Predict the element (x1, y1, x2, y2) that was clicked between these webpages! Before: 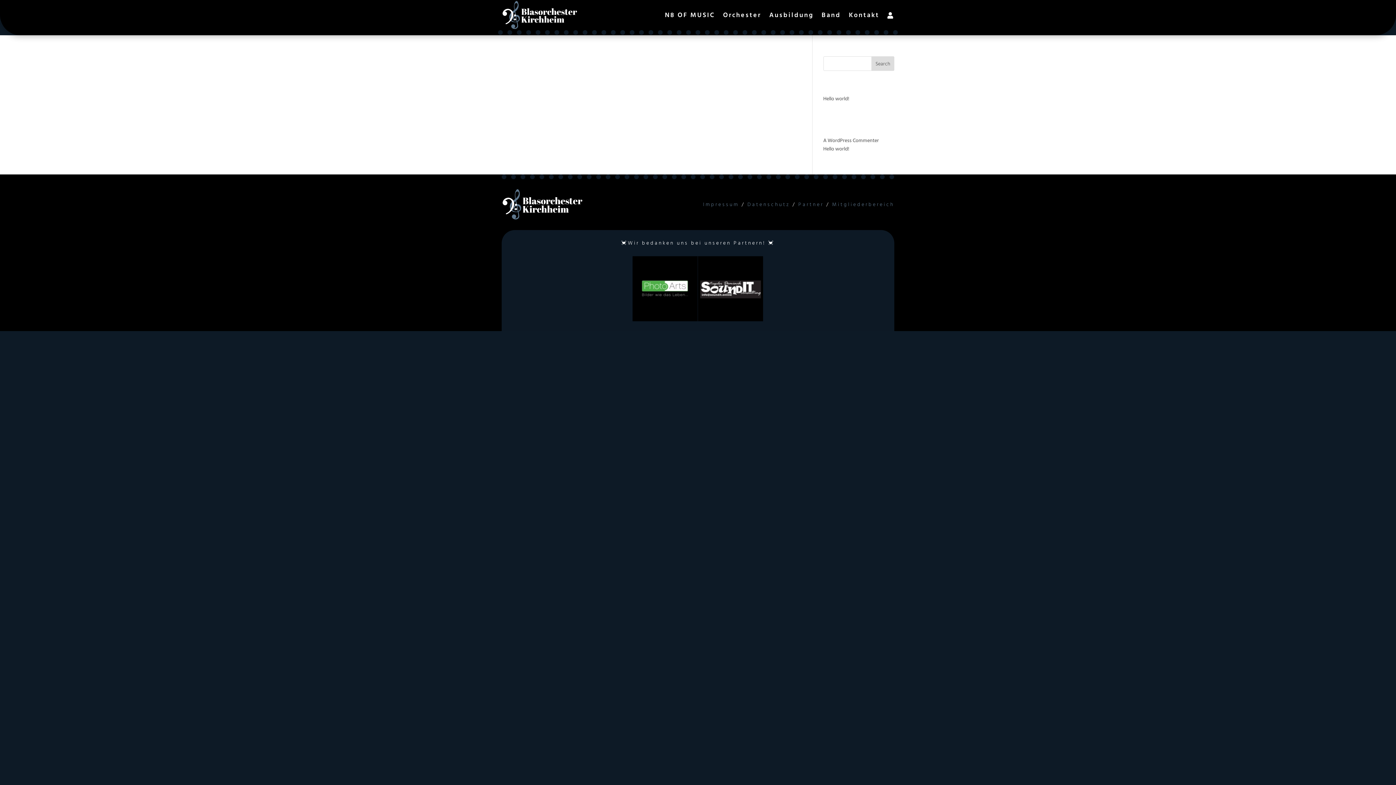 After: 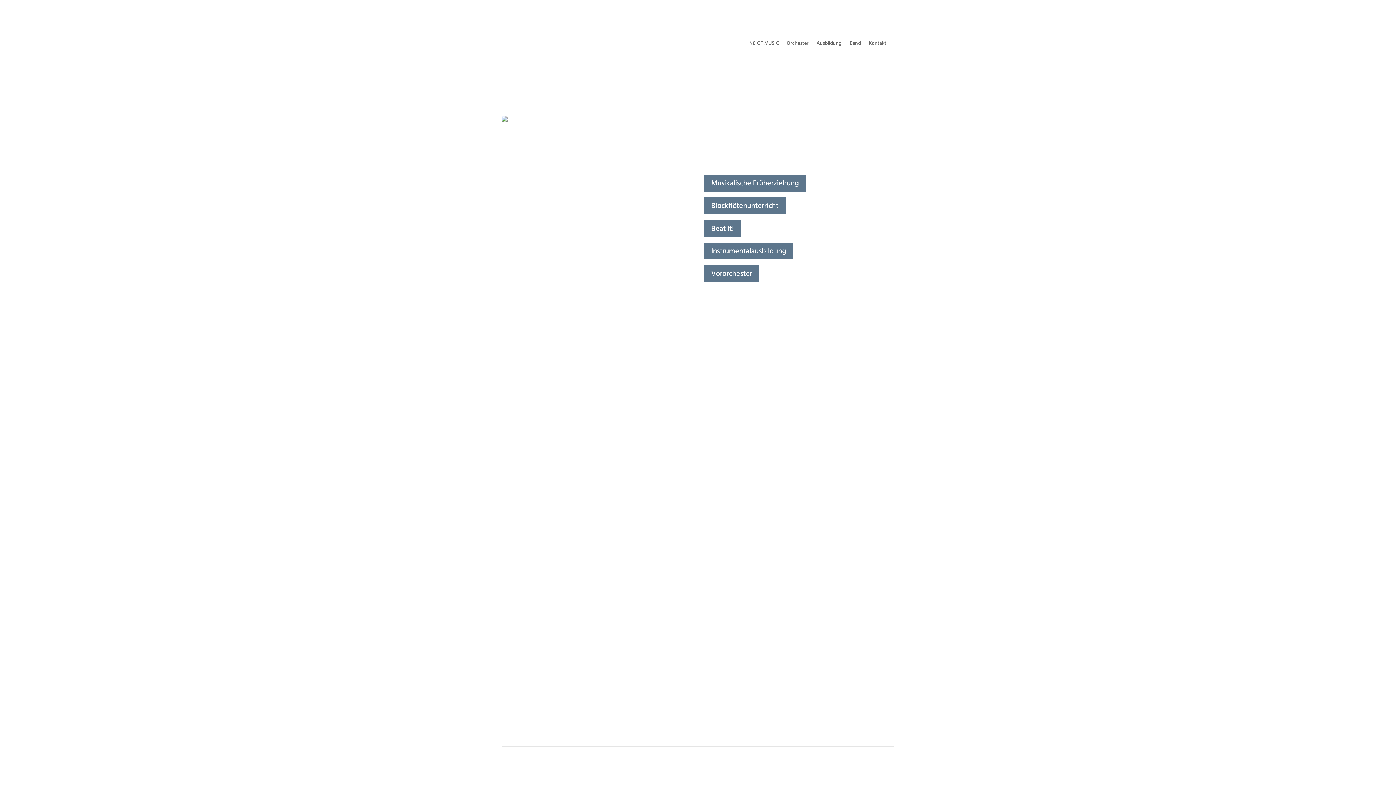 Action: bbox: (769, 0, 813, 29) label: Ausbildung